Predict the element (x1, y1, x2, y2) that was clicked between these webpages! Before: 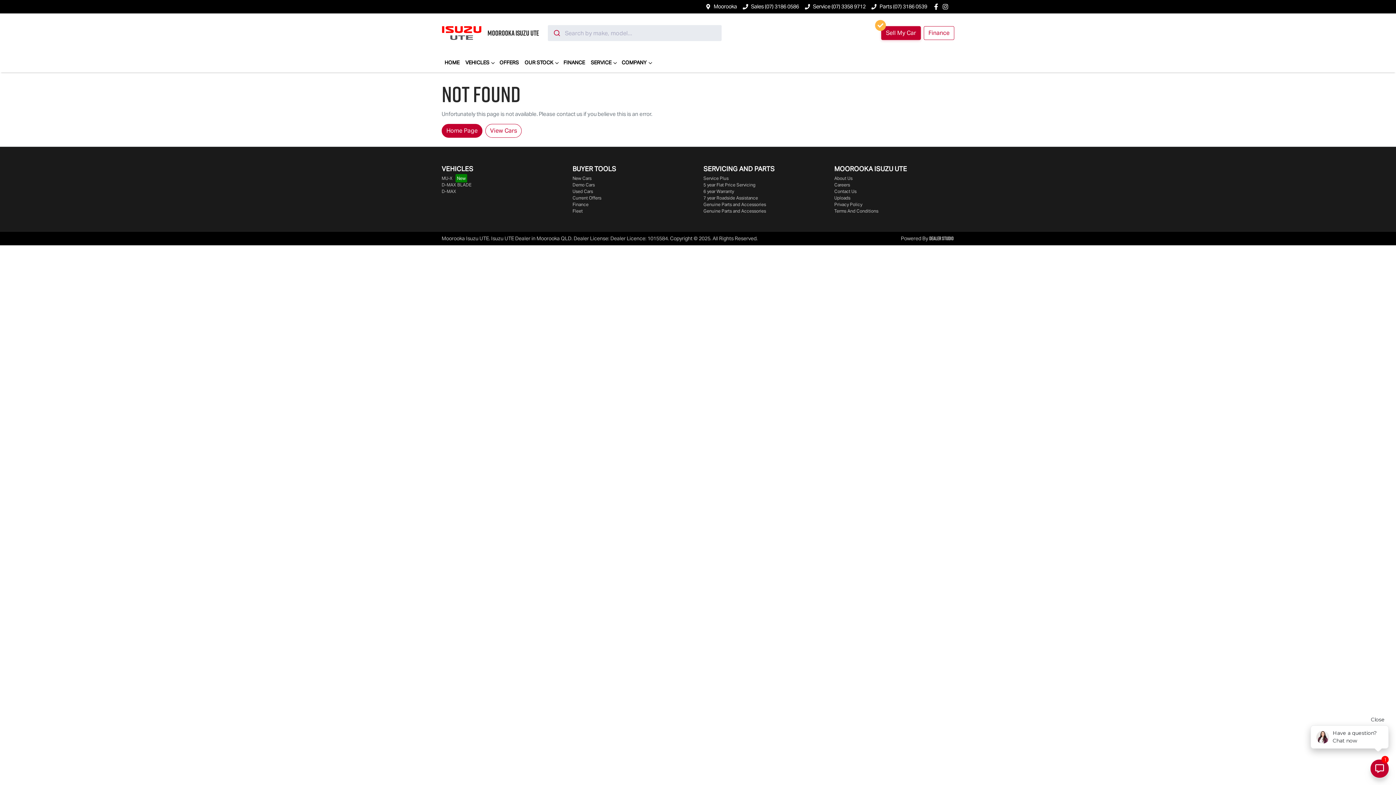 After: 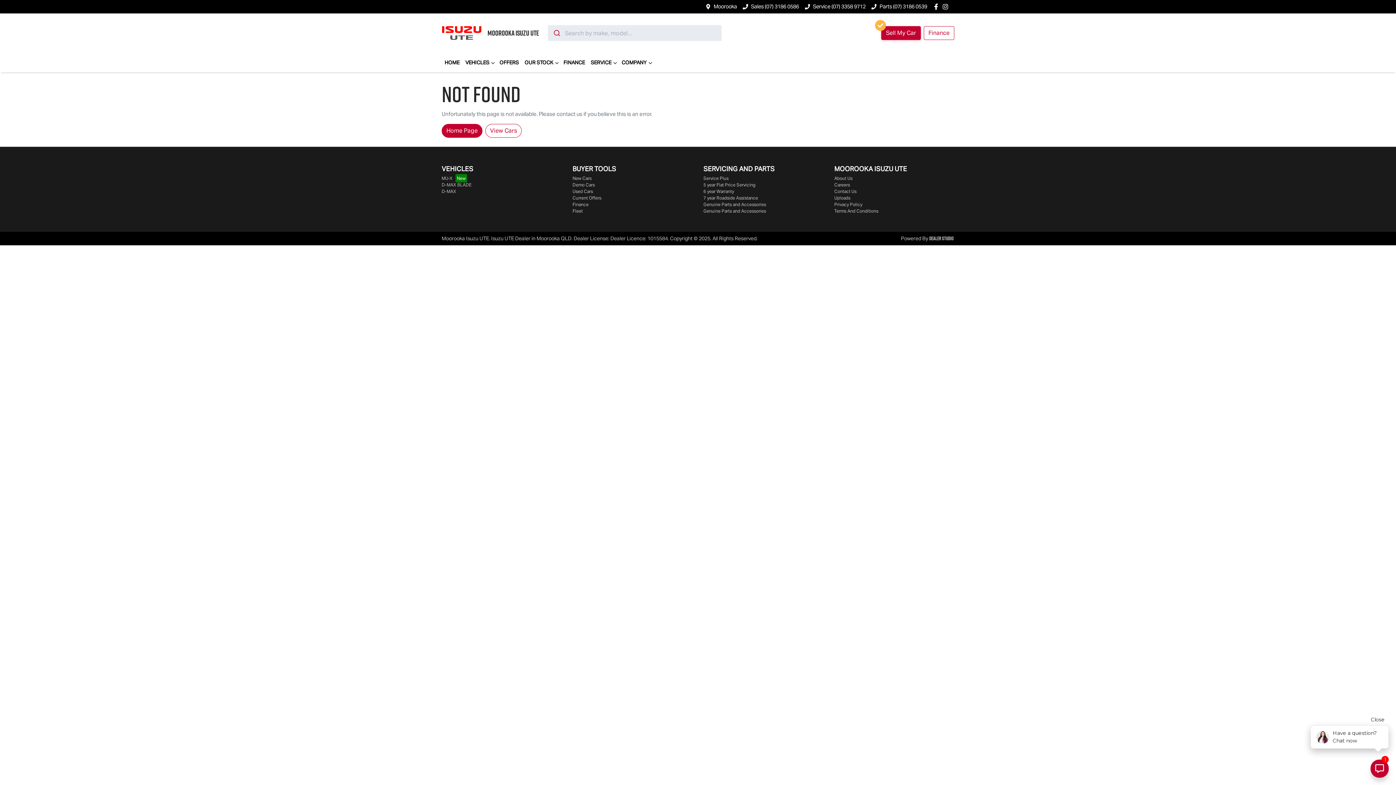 Action: label: Sales (07) 3186 0586 bbox: (751, 3, 799, 9)